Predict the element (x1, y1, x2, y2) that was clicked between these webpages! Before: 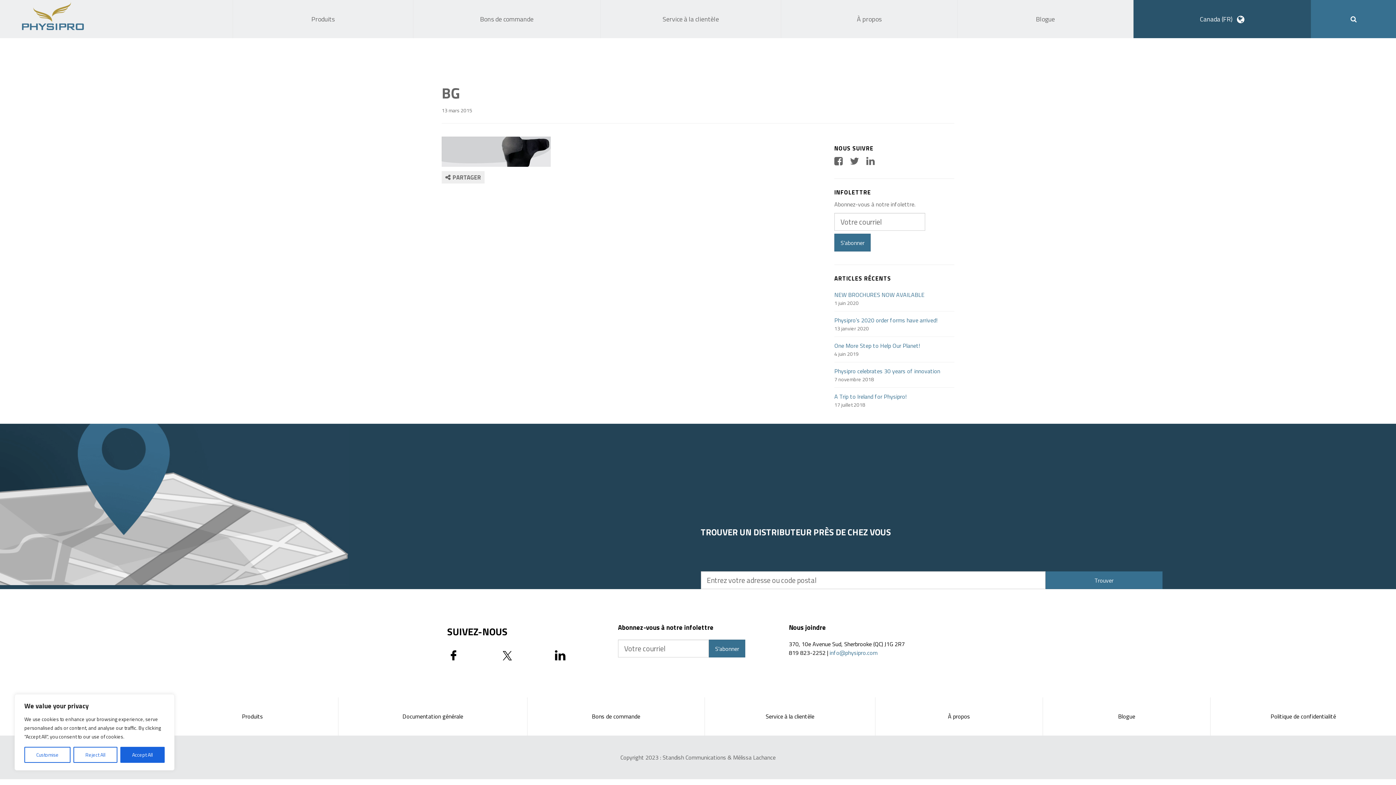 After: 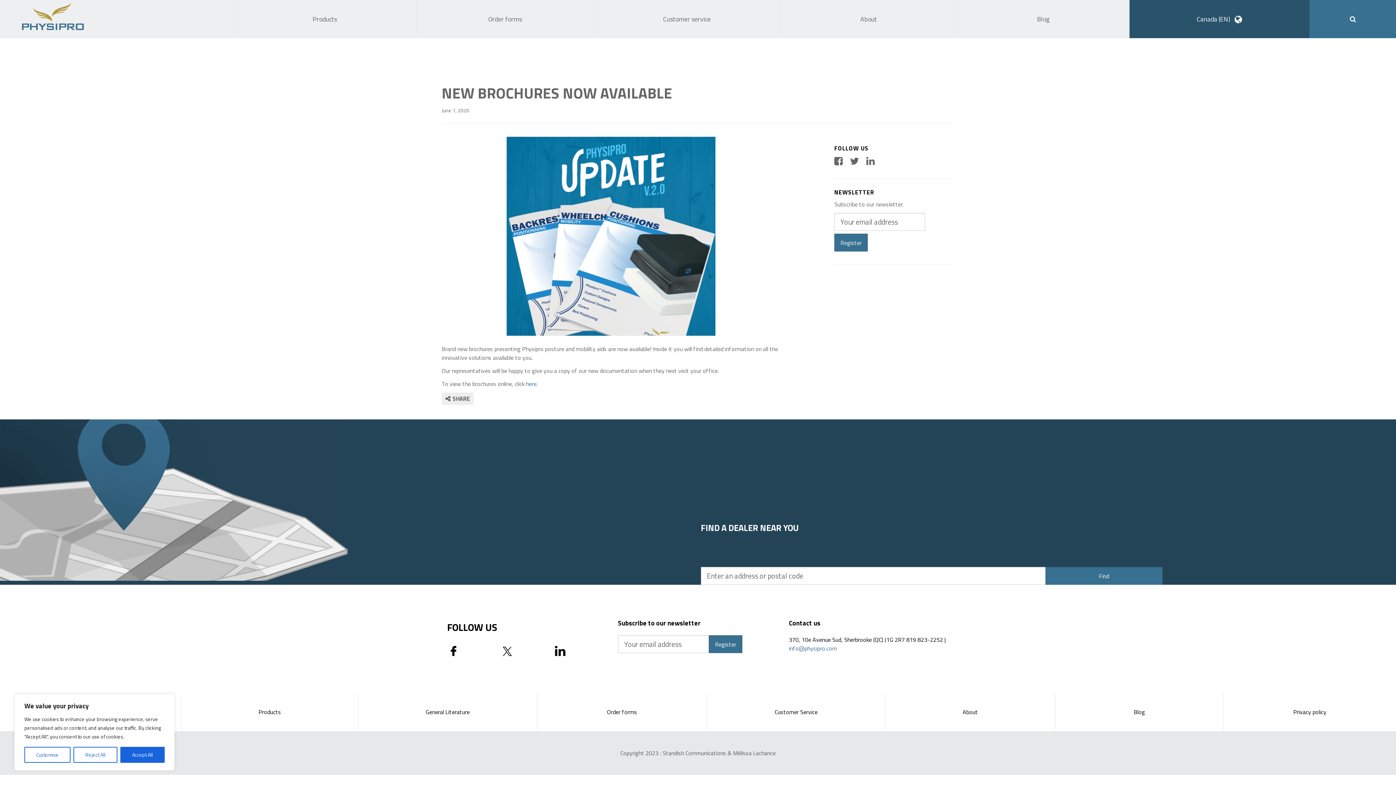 Action: bbox: (834, 290, 924, 299) label: NEW BROCHURES NOW AVAILABLE